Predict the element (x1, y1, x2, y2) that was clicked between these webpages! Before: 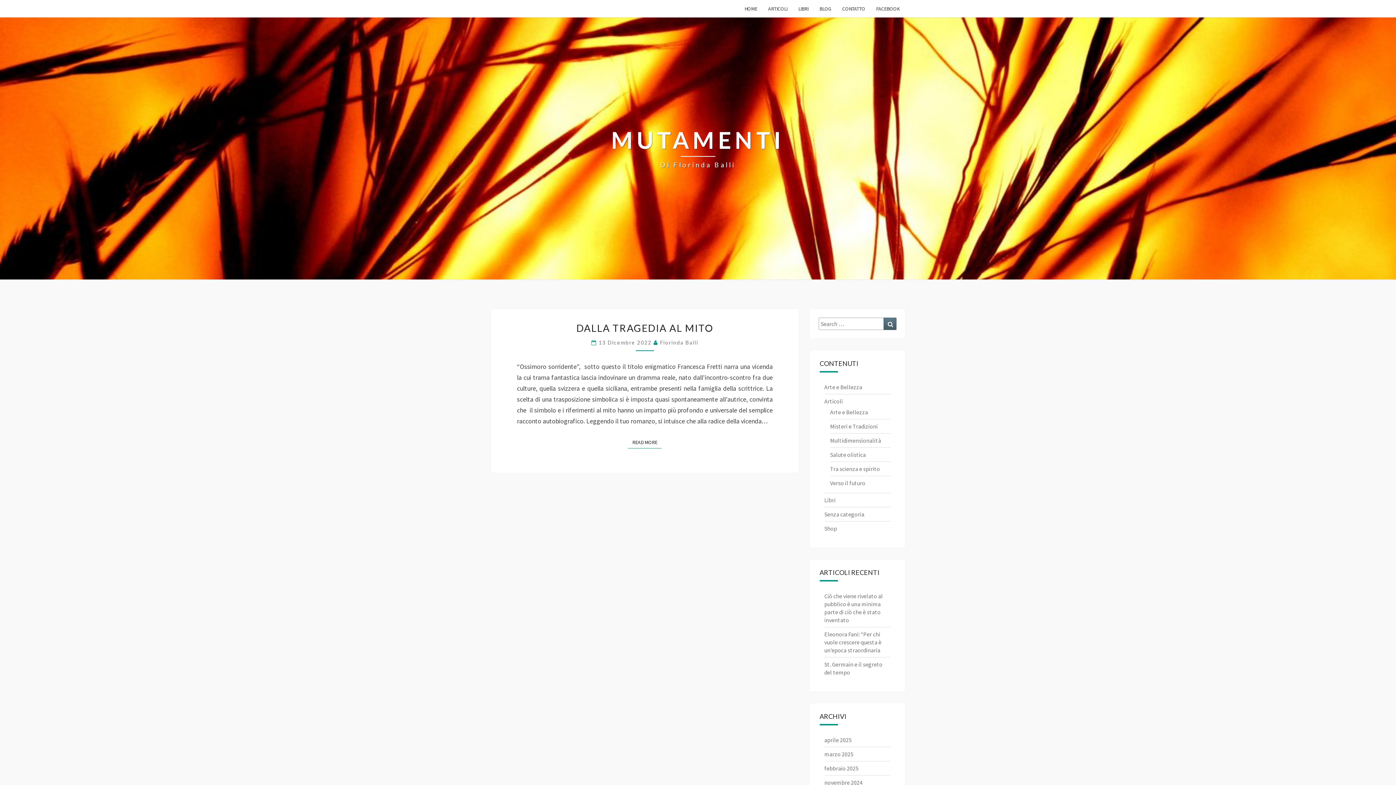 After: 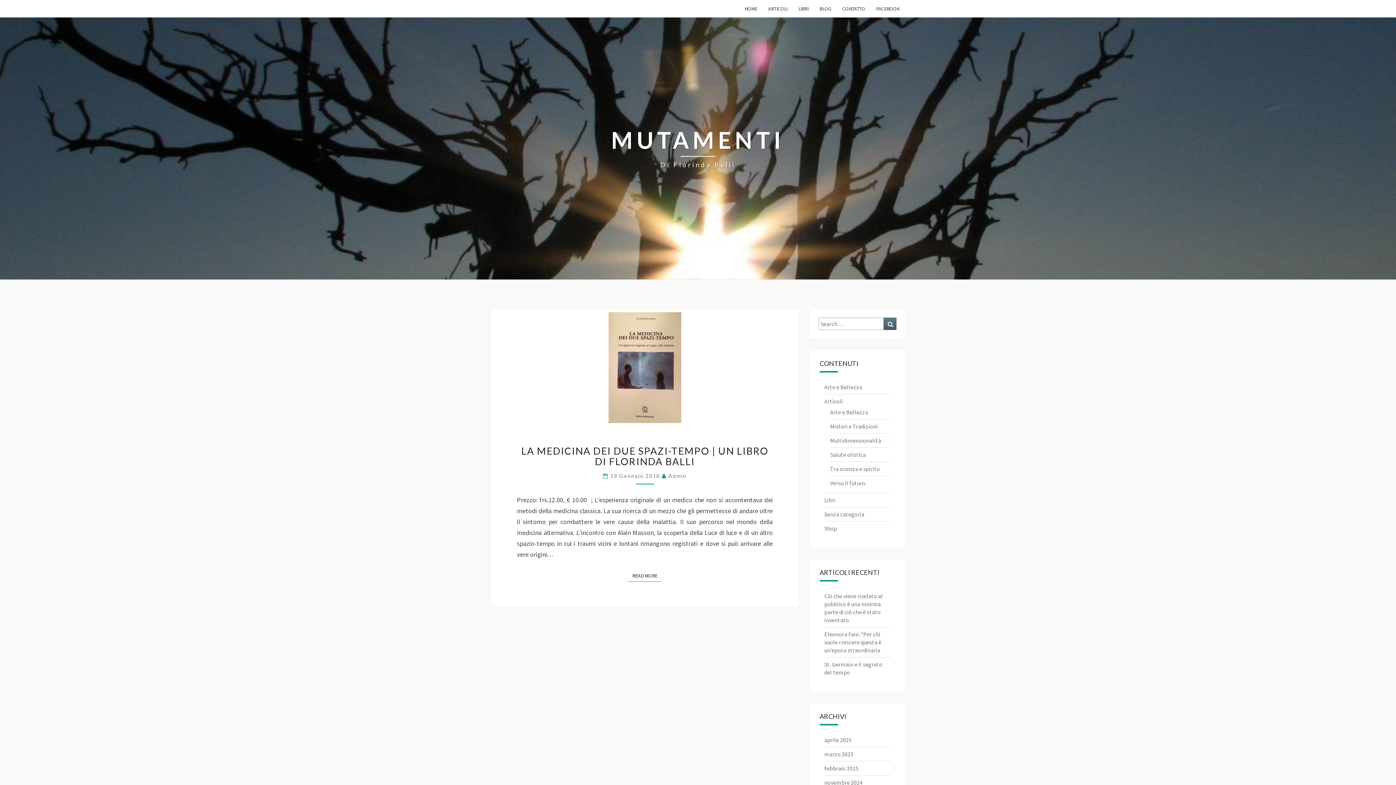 Action: label: Shop bbox: (824, 525, 837, 532)